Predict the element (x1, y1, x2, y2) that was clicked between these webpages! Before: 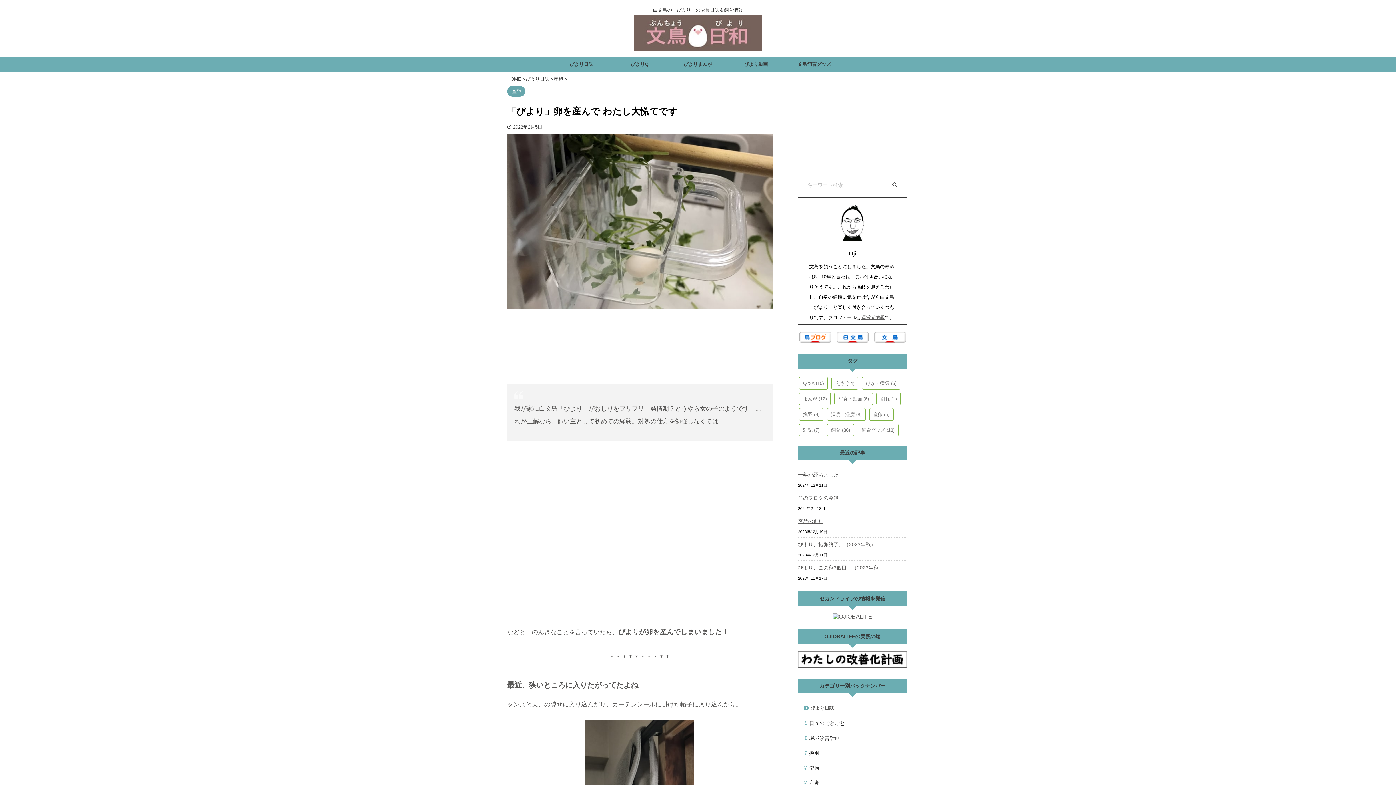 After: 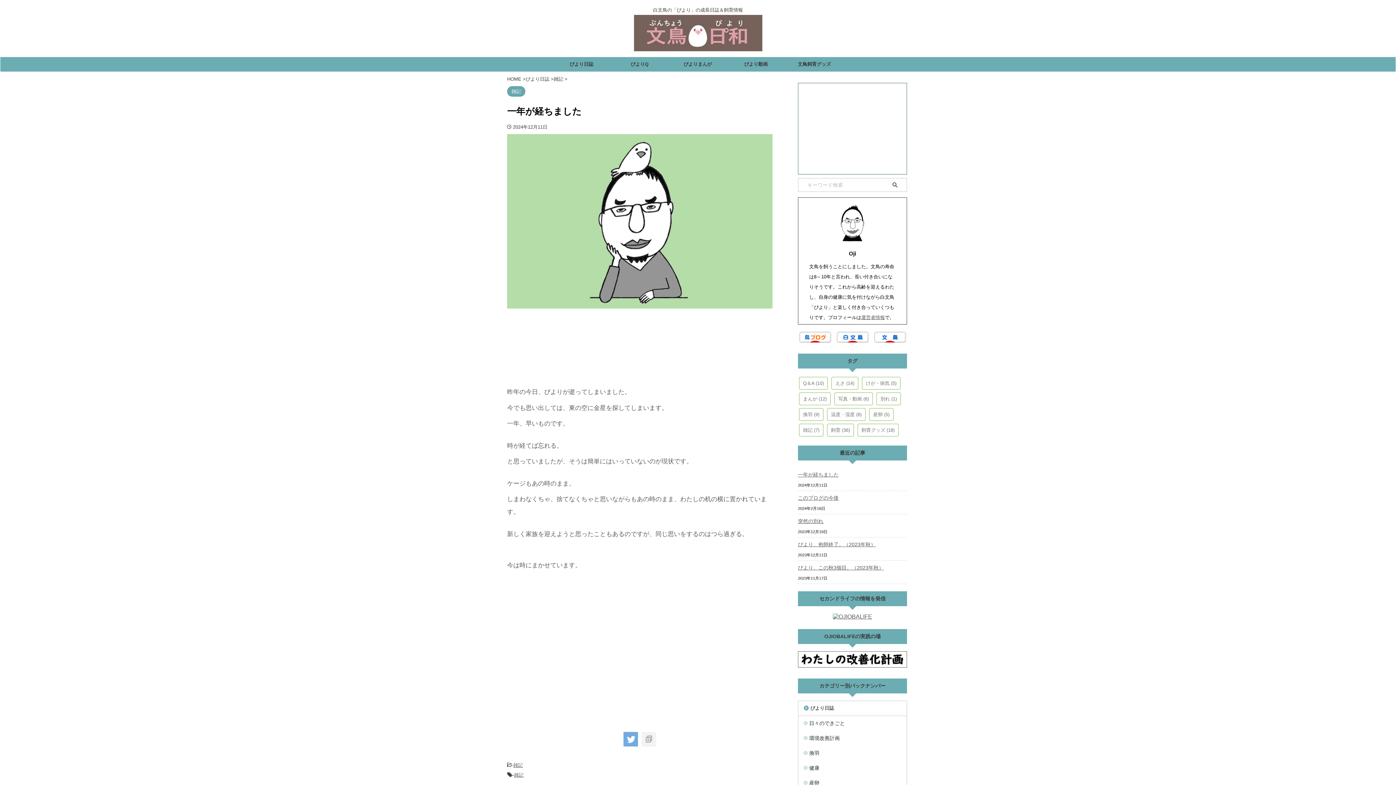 Action: bbox: (798, 468, 907, 480) label: 一年が経ちました